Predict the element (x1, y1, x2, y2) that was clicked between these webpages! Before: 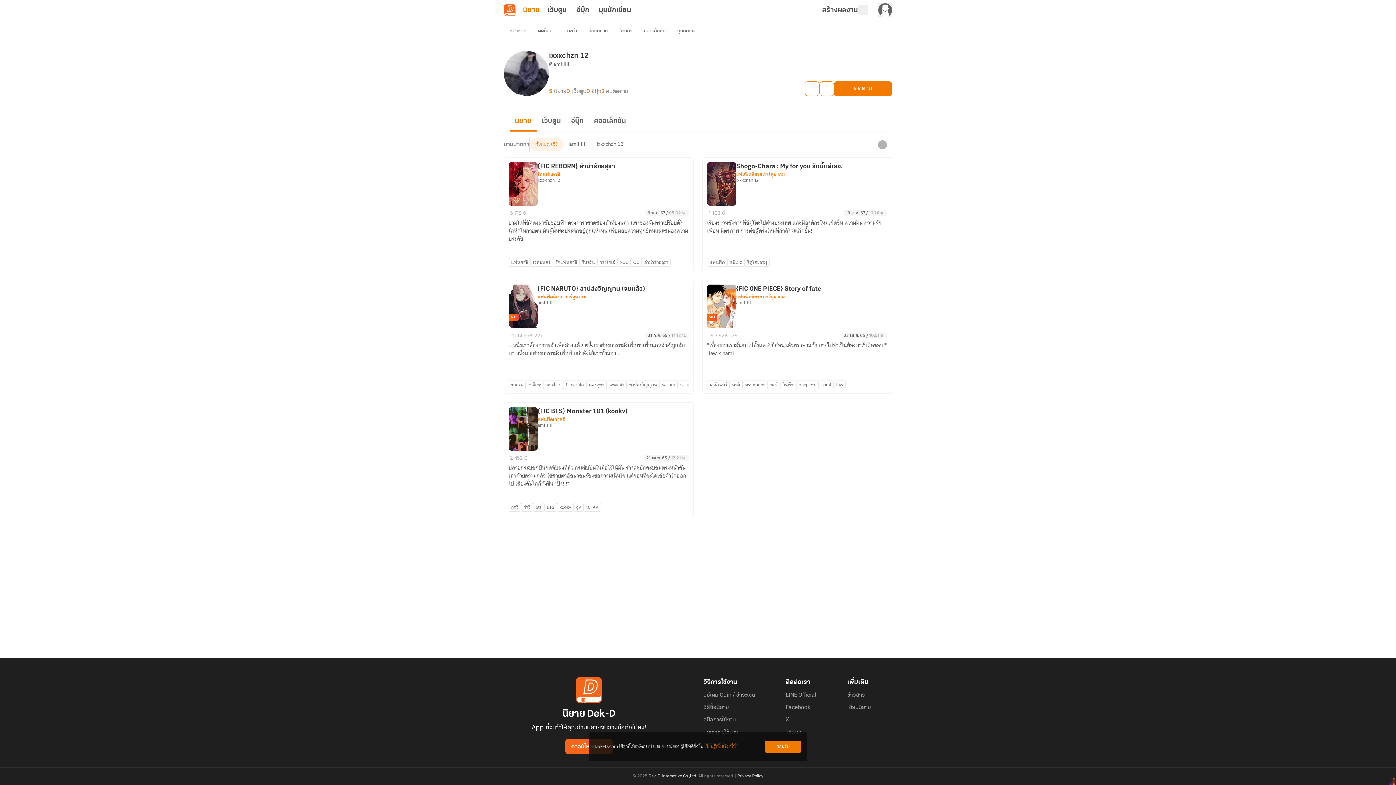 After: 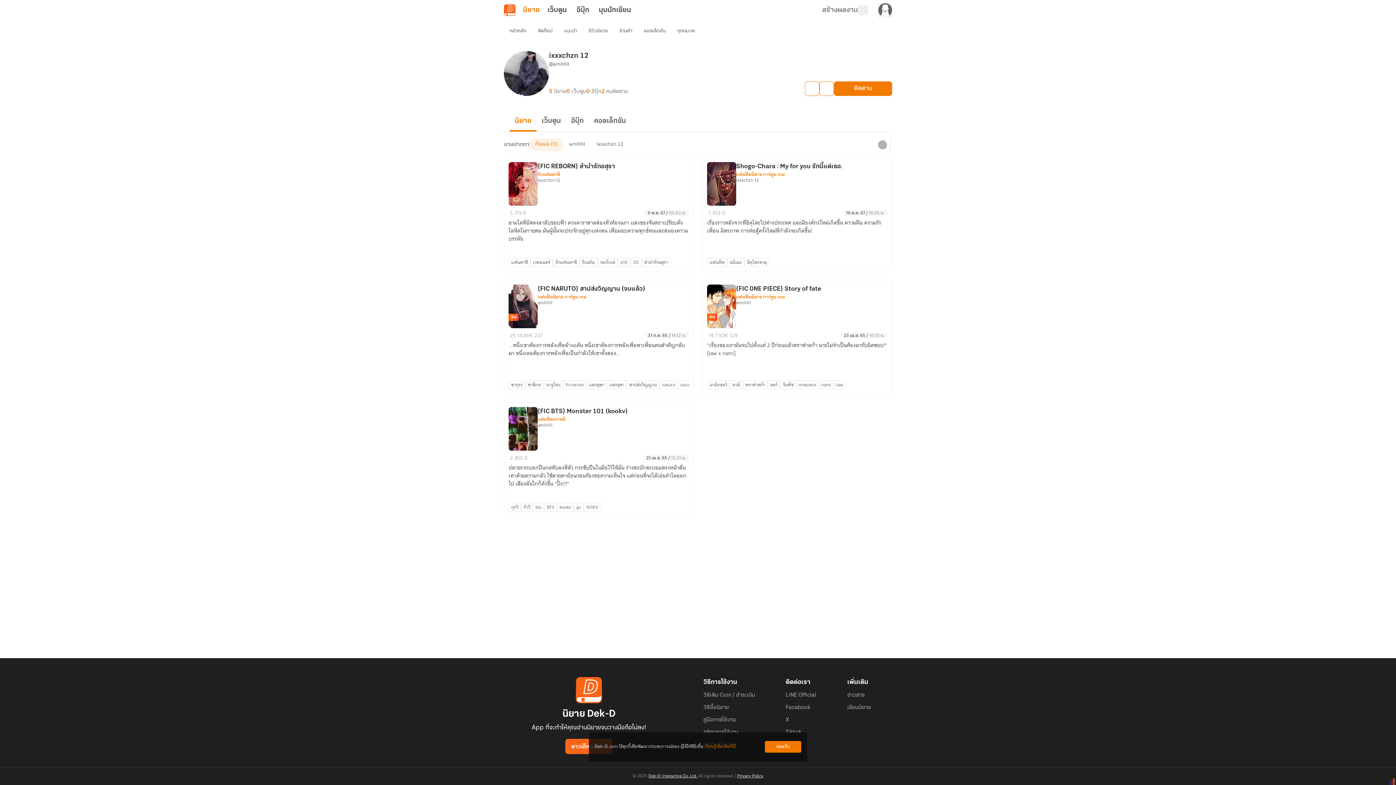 Action: bbox: (822, 5, 858, 15) label: สร้างผลงาน